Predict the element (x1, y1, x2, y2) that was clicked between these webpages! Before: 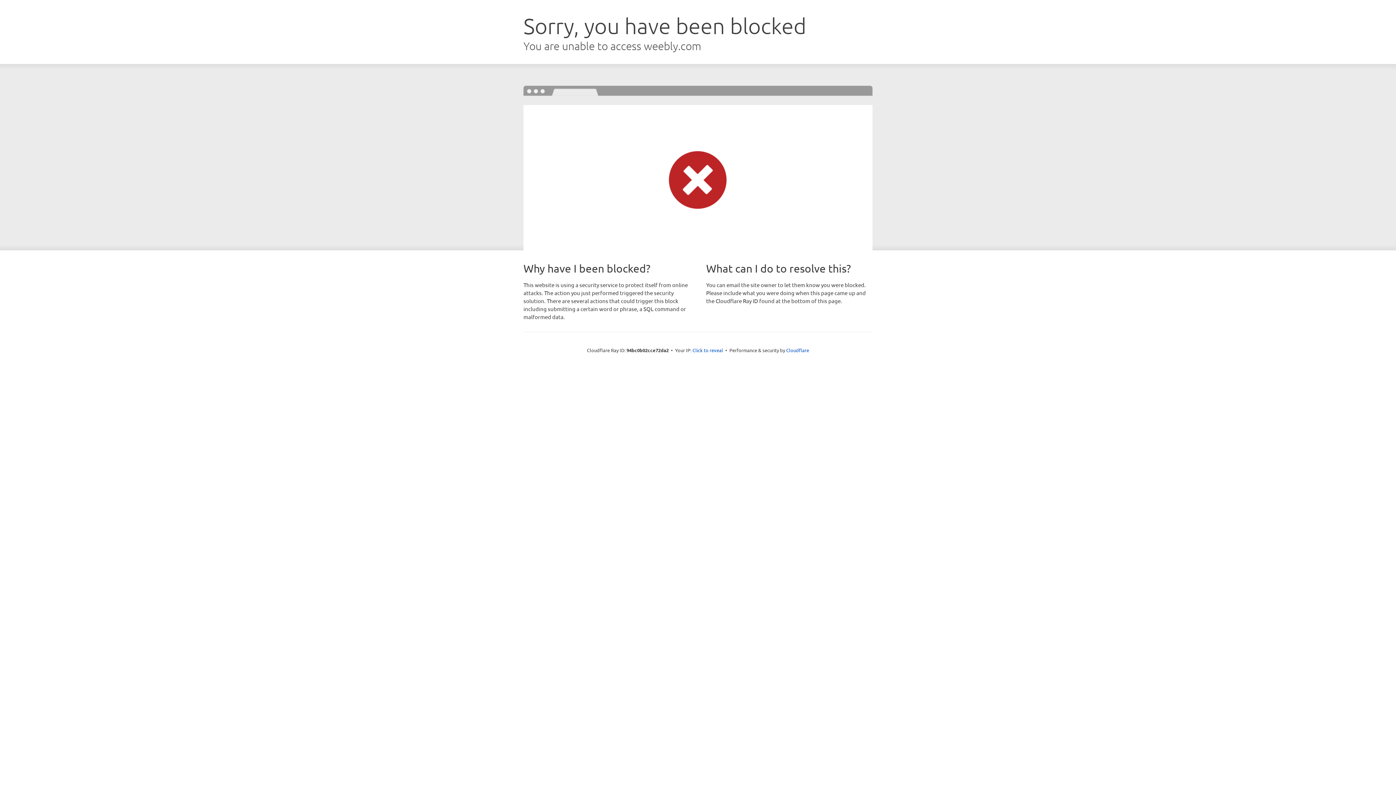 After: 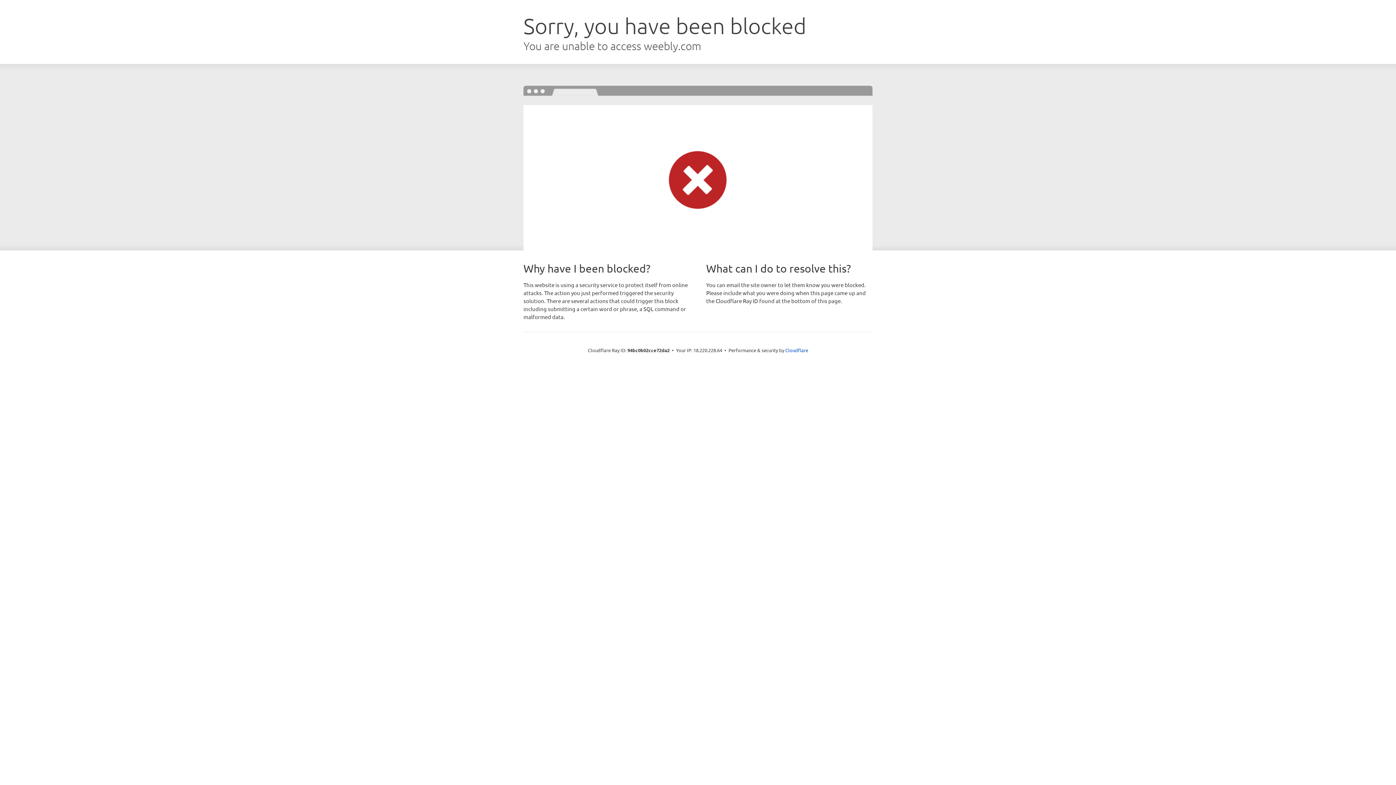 Action: bbox: (692, 346, 723, 353) label: Click to reveal